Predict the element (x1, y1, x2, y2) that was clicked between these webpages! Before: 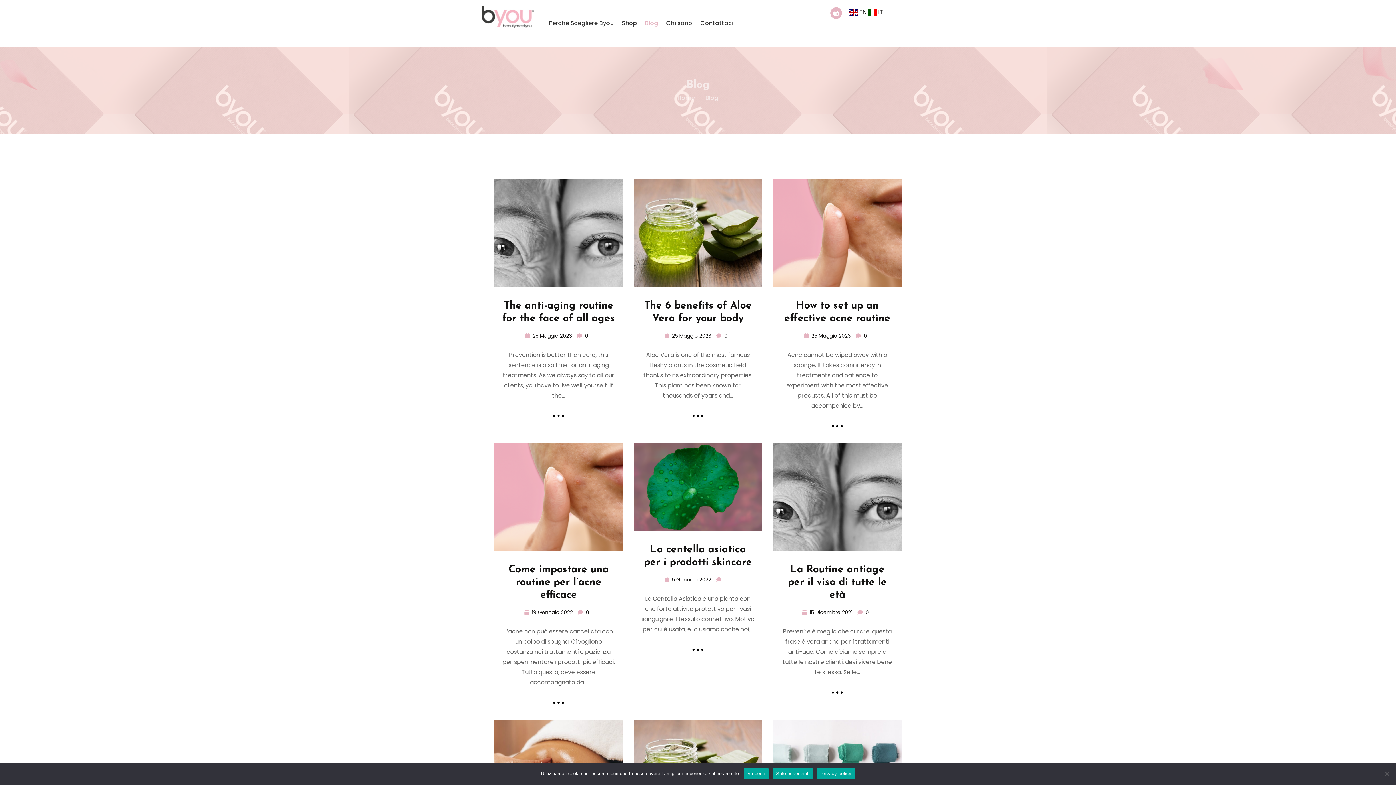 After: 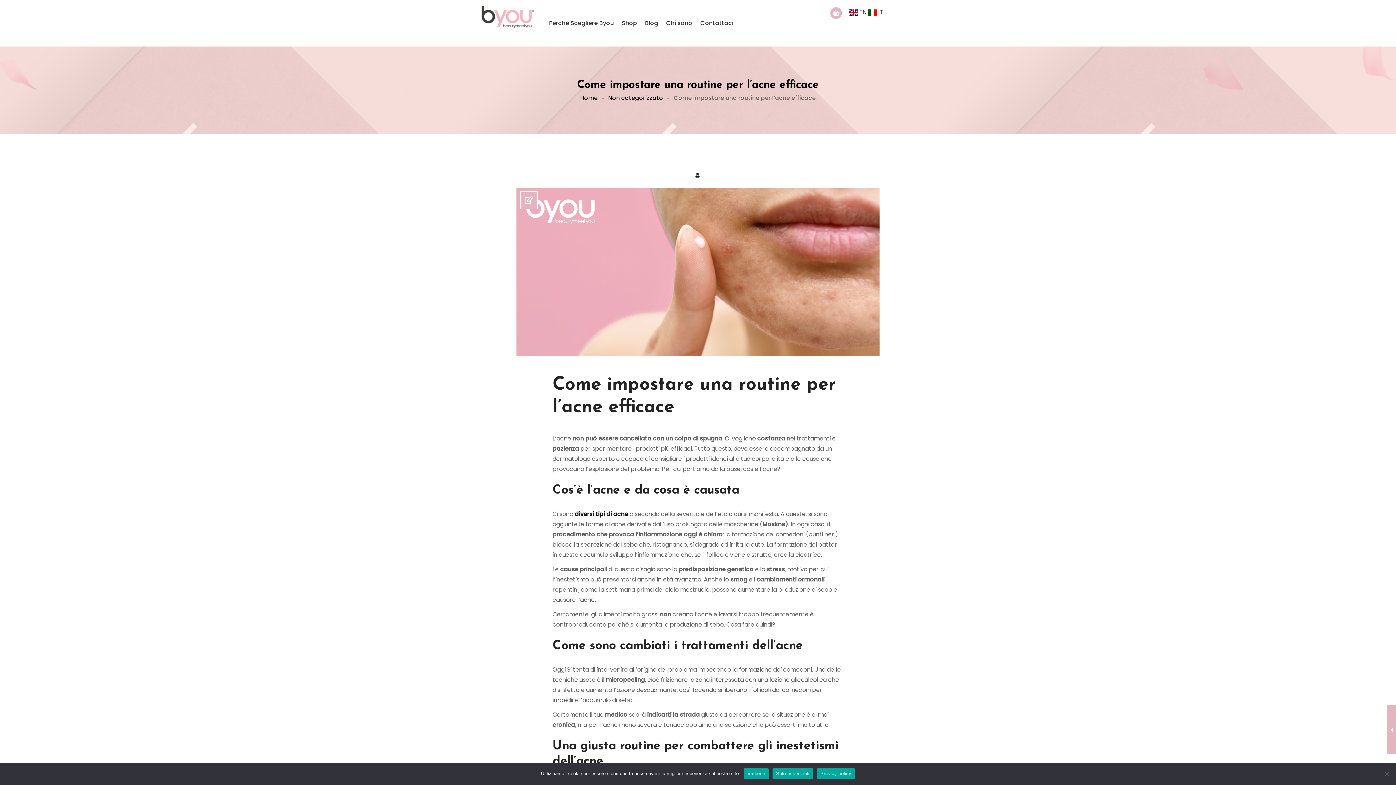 Action: bbox: (501, 563, 615, 602) label: Come impostare una routine per l’acne efficace